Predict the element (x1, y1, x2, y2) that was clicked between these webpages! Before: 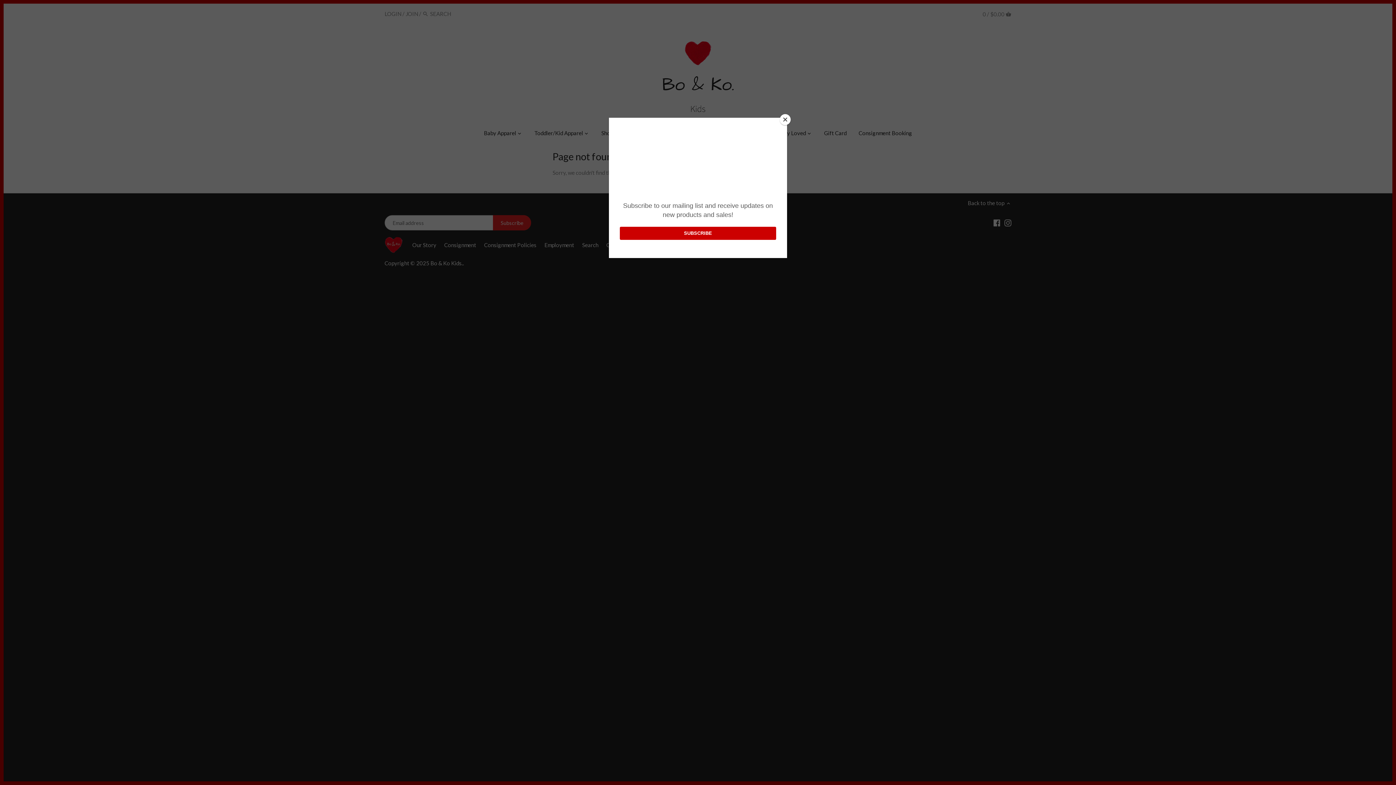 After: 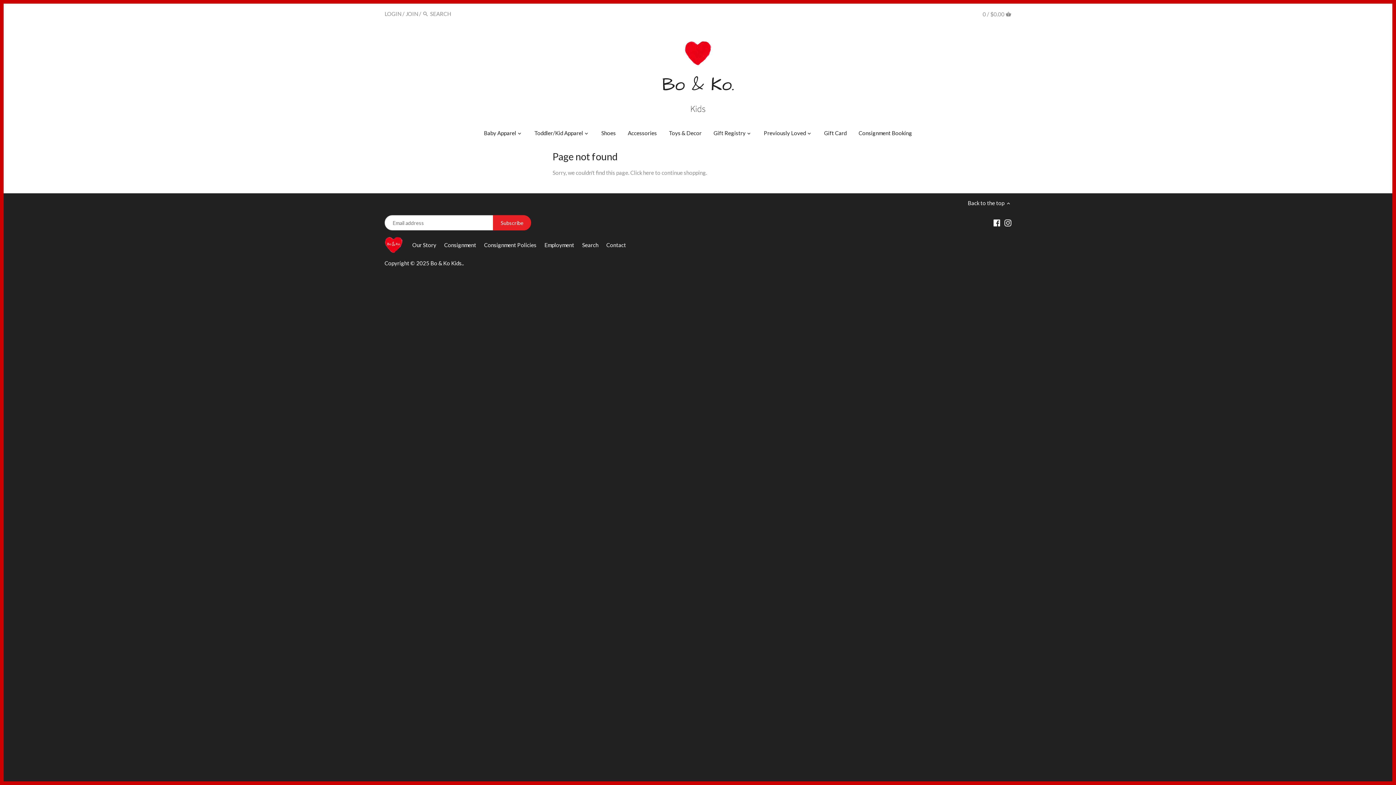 Action: label: Close bbox: (780, 114, 790, 125)